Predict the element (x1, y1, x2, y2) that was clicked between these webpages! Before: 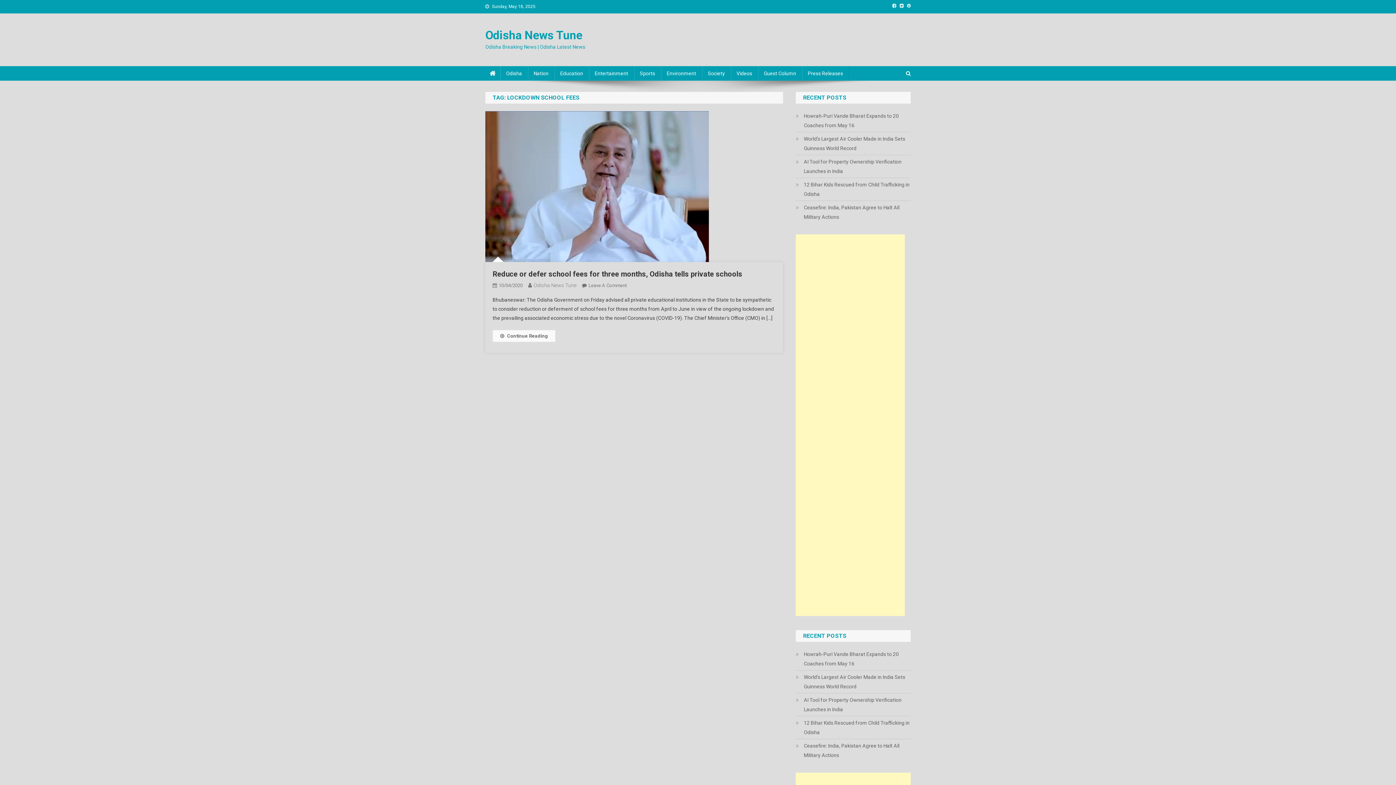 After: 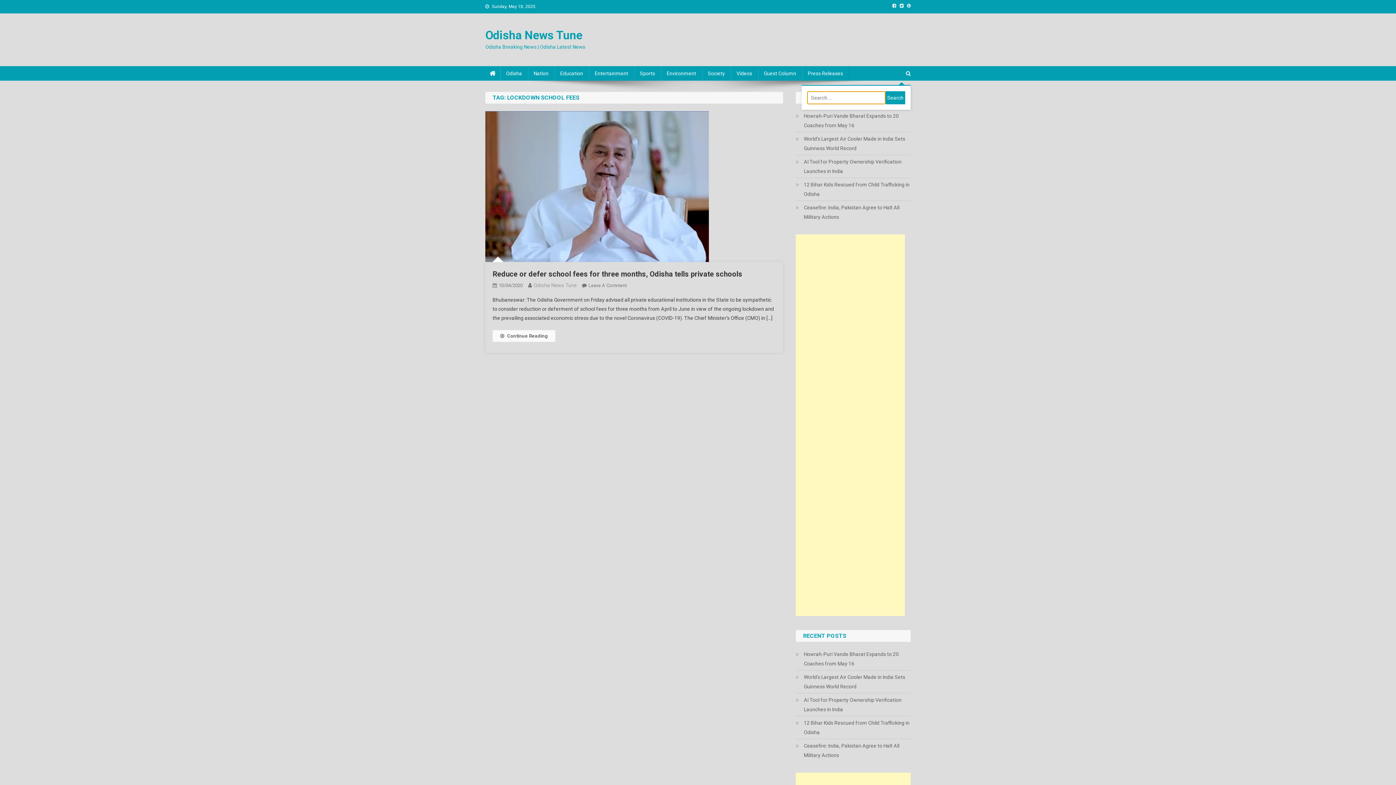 Action: bbox: (906, 70, 910, 76)